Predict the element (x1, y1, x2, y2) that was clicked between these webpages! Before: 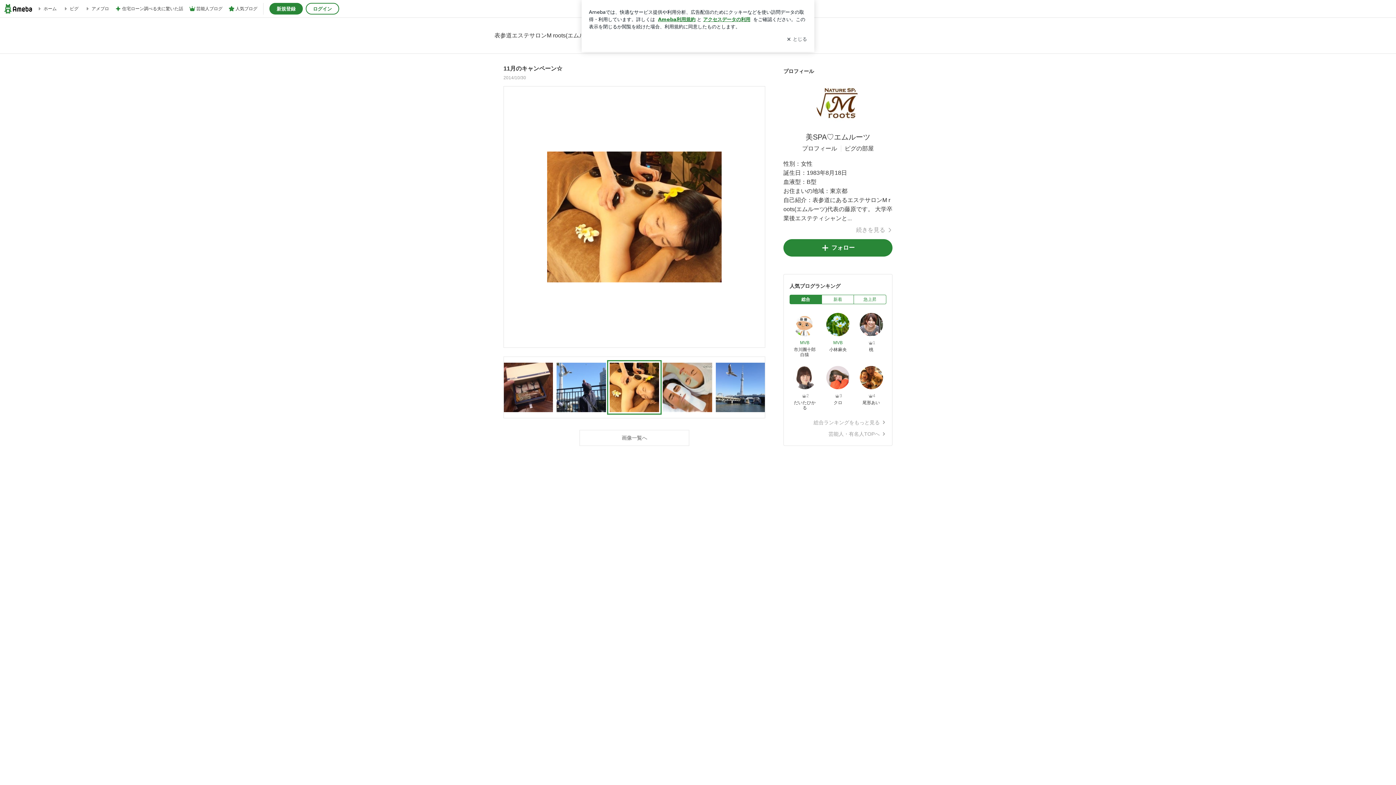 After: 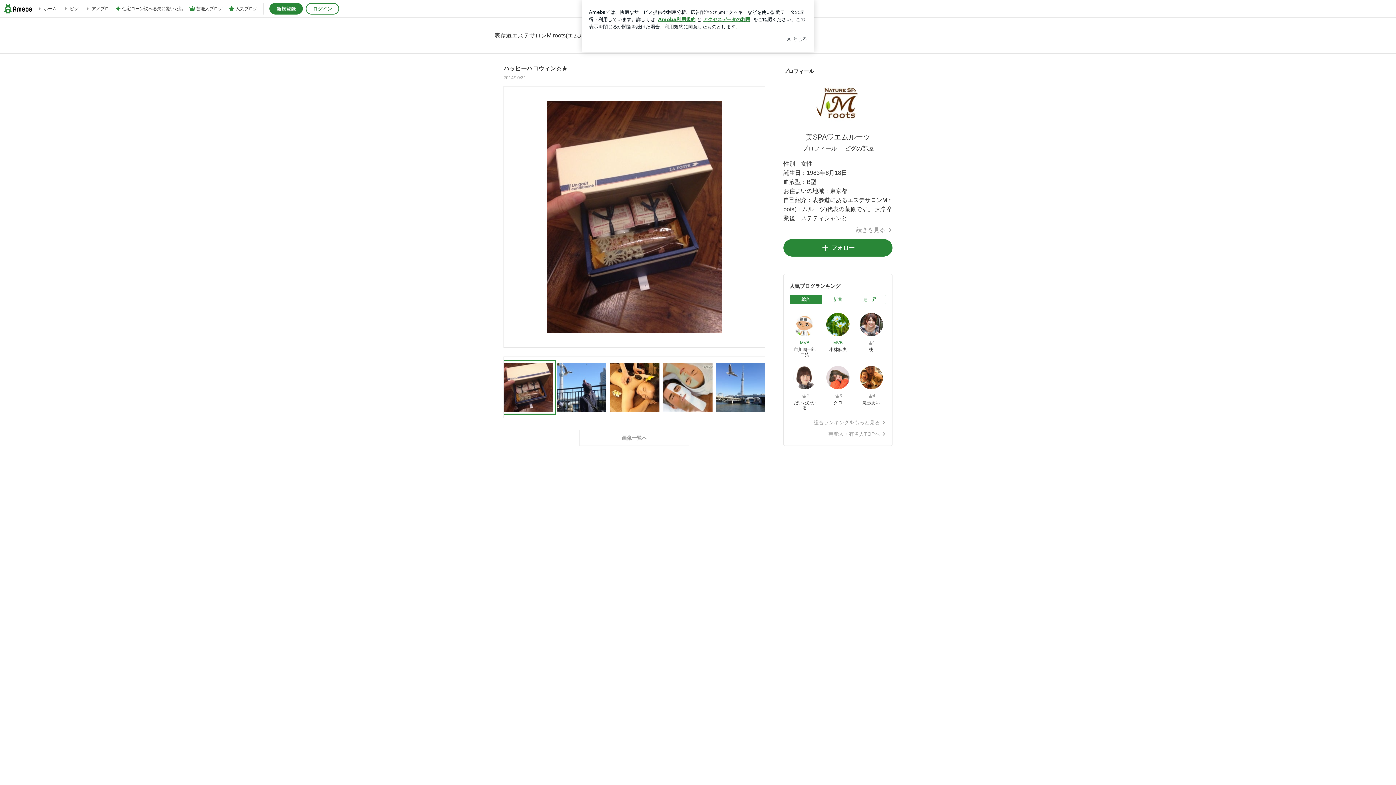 Action: bbox: (503, 362, 553, 412)